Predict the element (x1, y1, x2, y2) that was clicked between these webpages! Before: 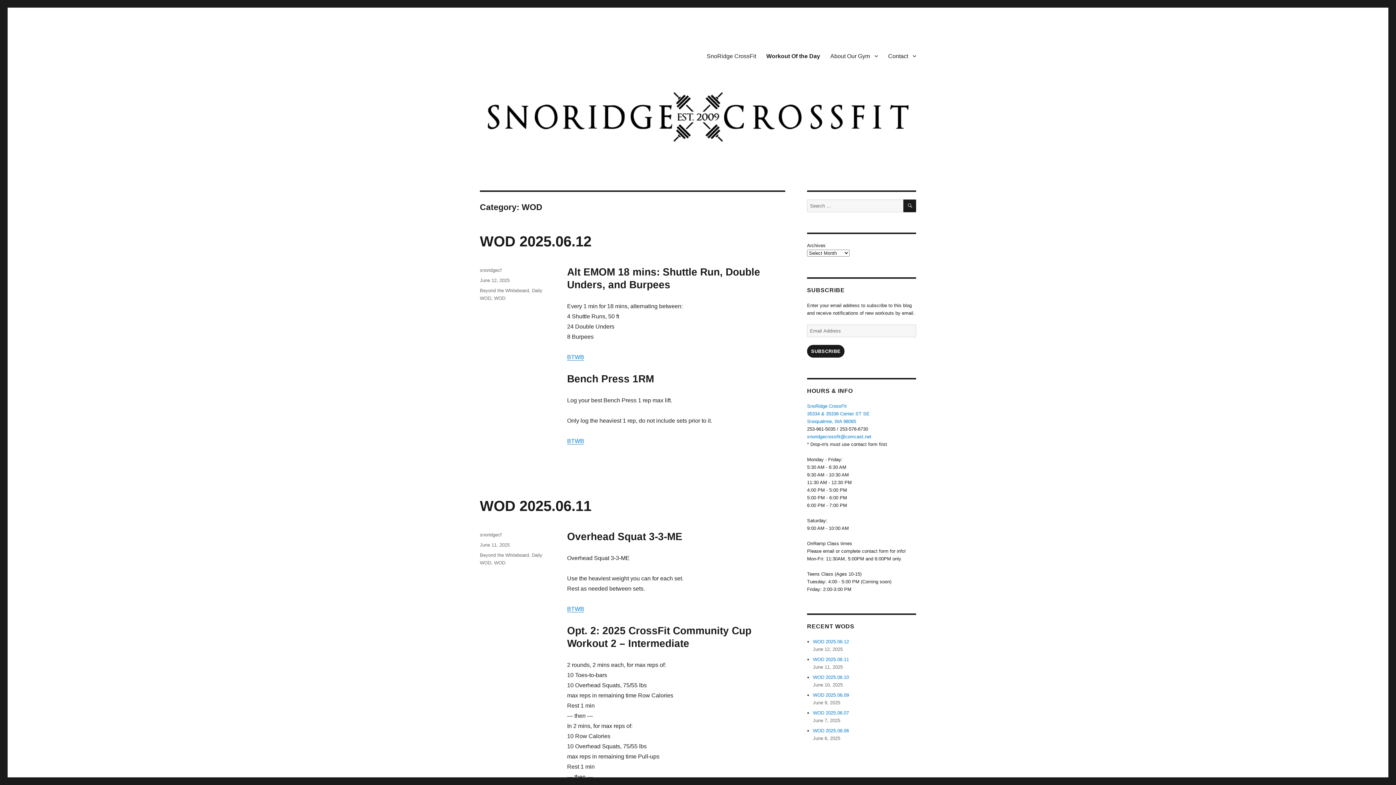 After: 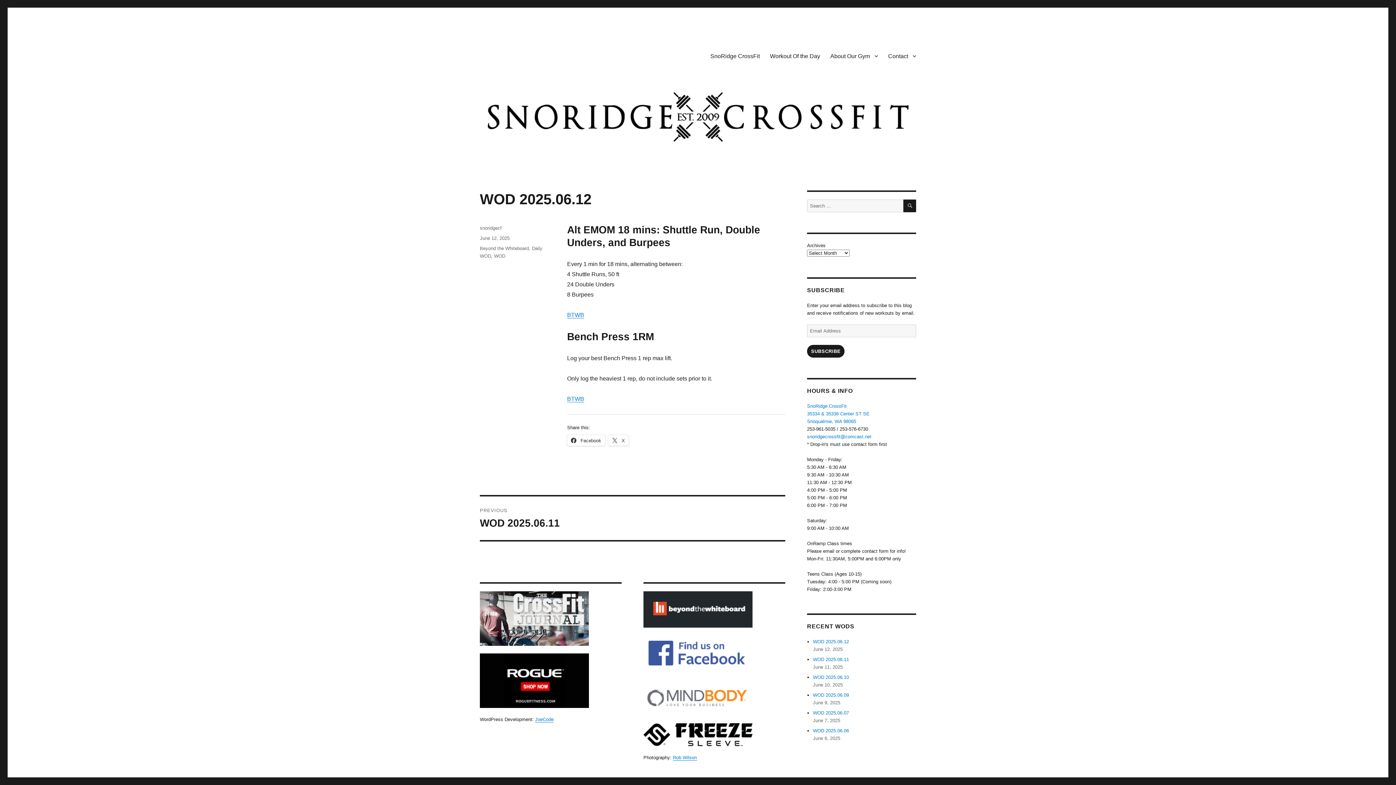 Action: bbox: (480, 233, 591, 249) label: WOD 2025.06.12